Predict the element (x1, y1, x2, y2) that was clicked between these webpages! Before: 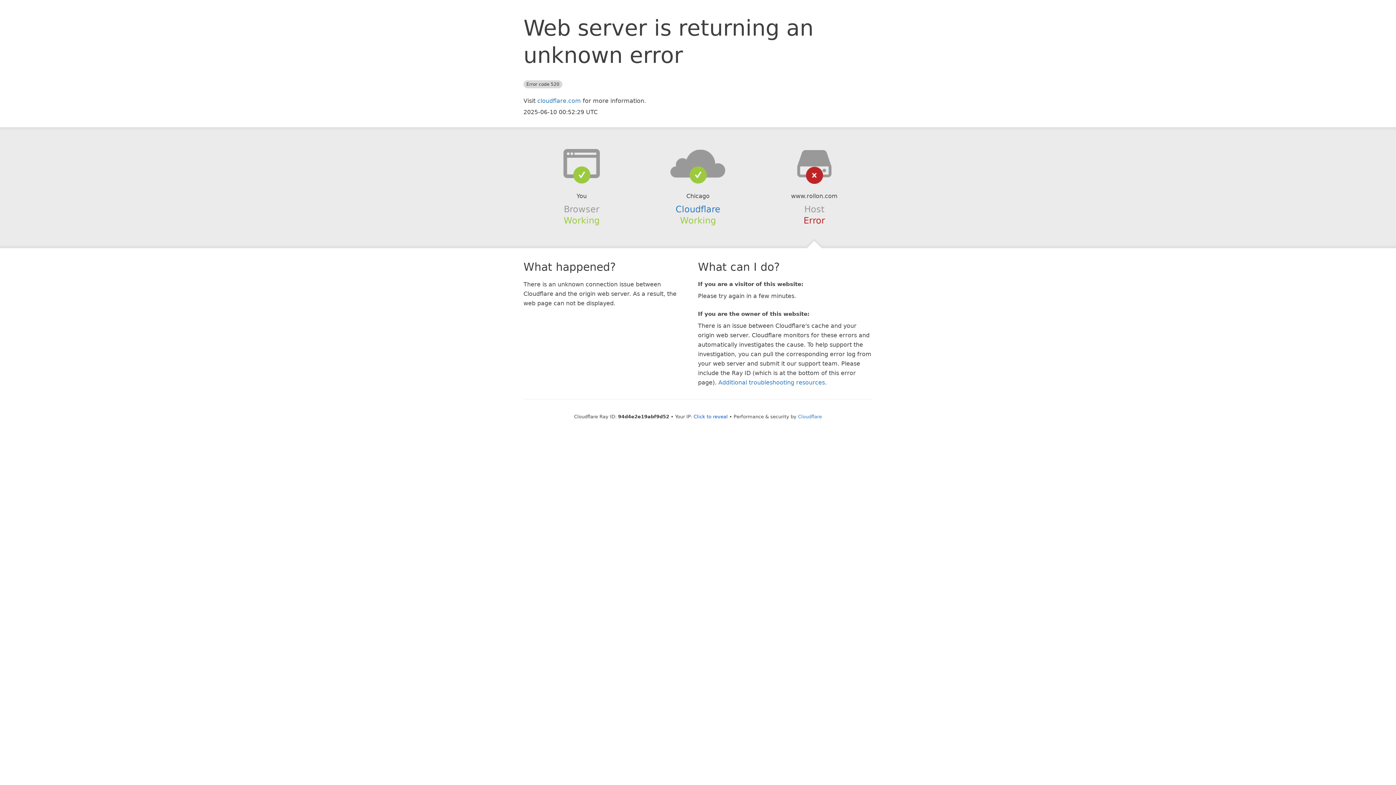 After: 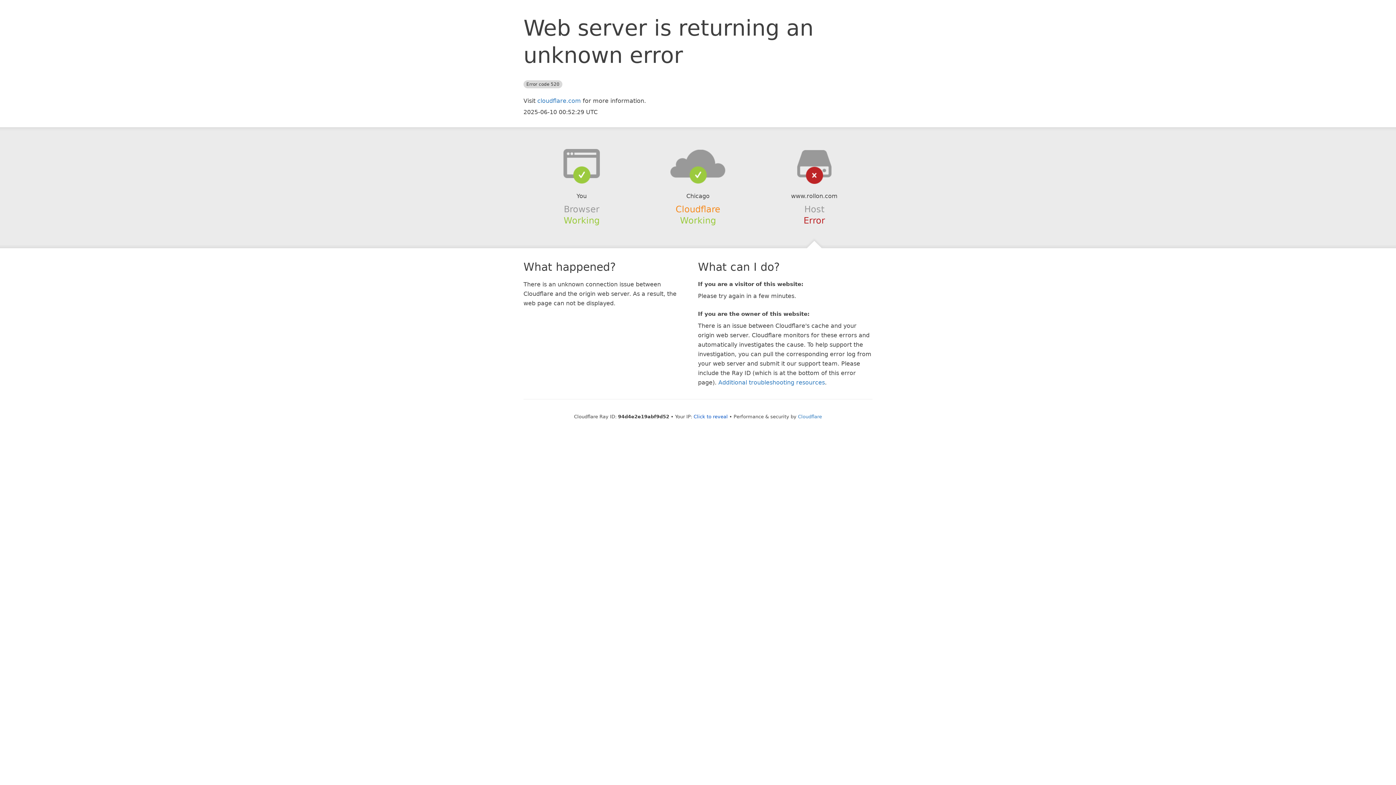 Action: label: Cloudflare bbox: (675, 204, 720, 214)